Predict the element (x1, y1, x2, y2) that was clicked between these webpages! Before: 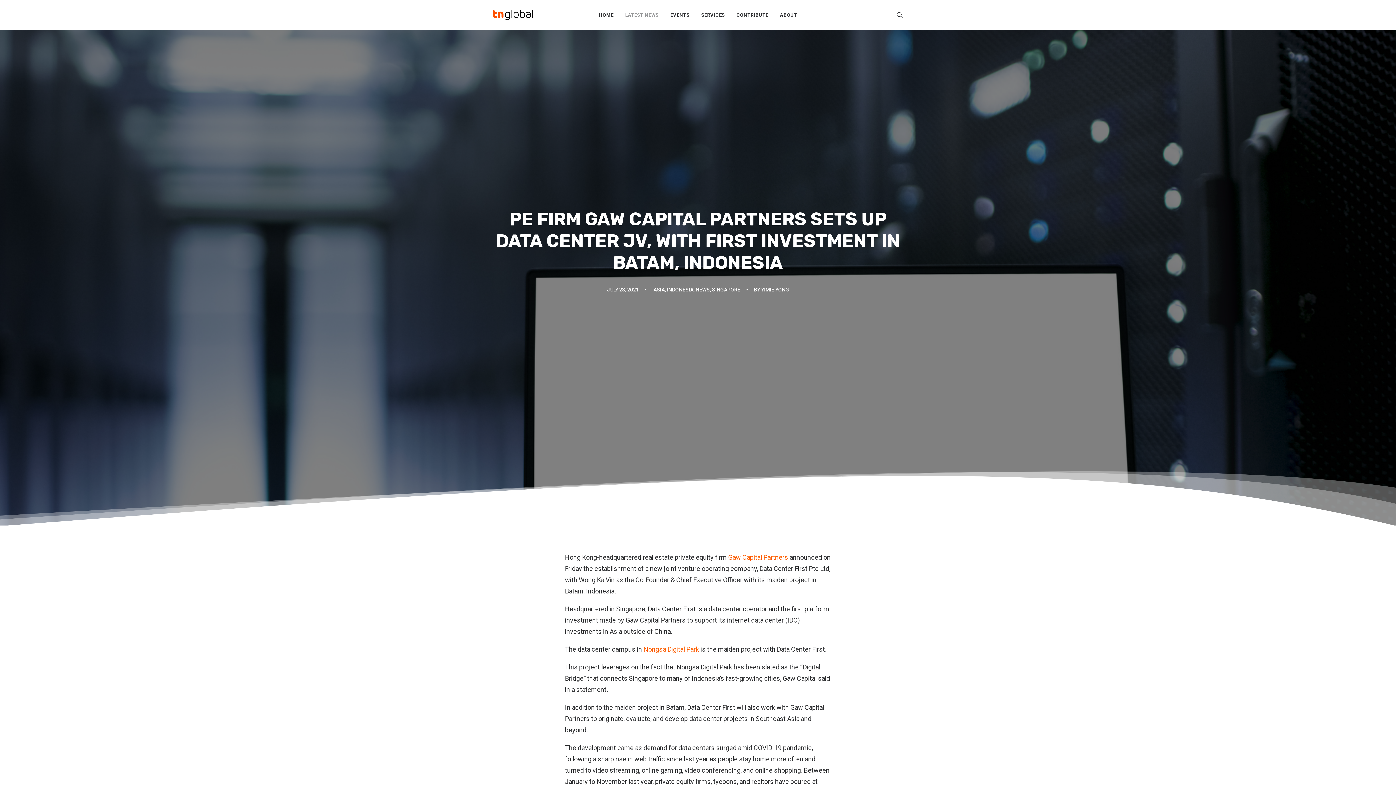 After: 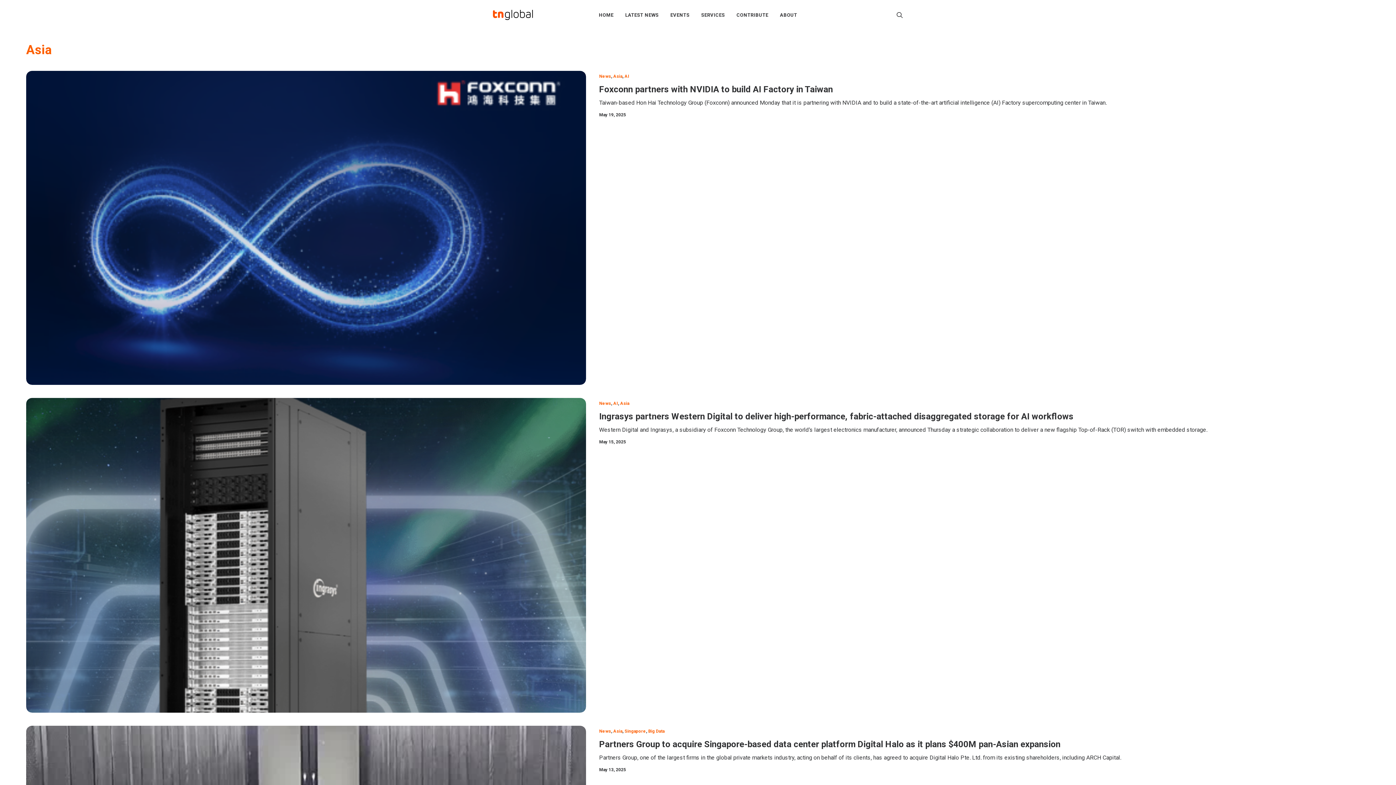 Action: label: ASIA bbox: (653, 286, 664, 292)